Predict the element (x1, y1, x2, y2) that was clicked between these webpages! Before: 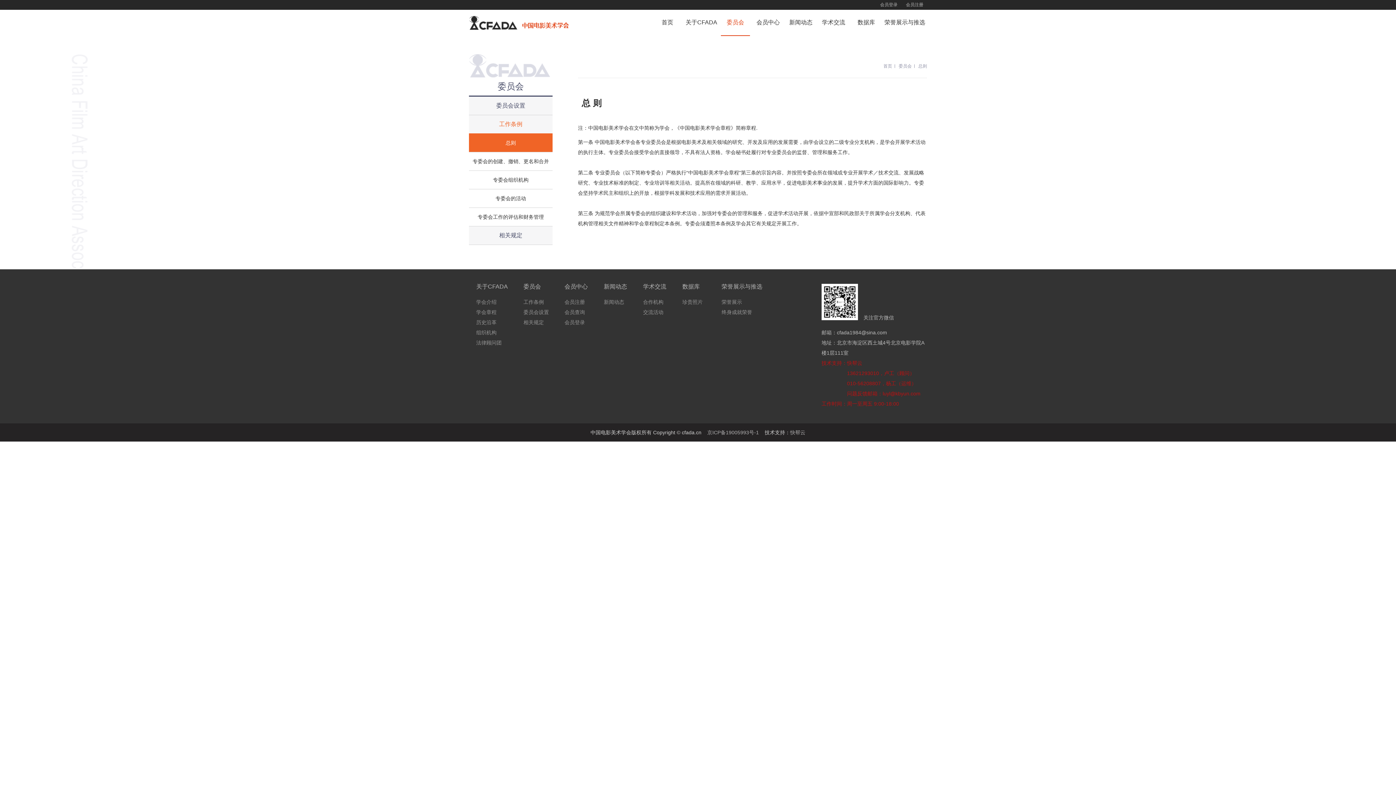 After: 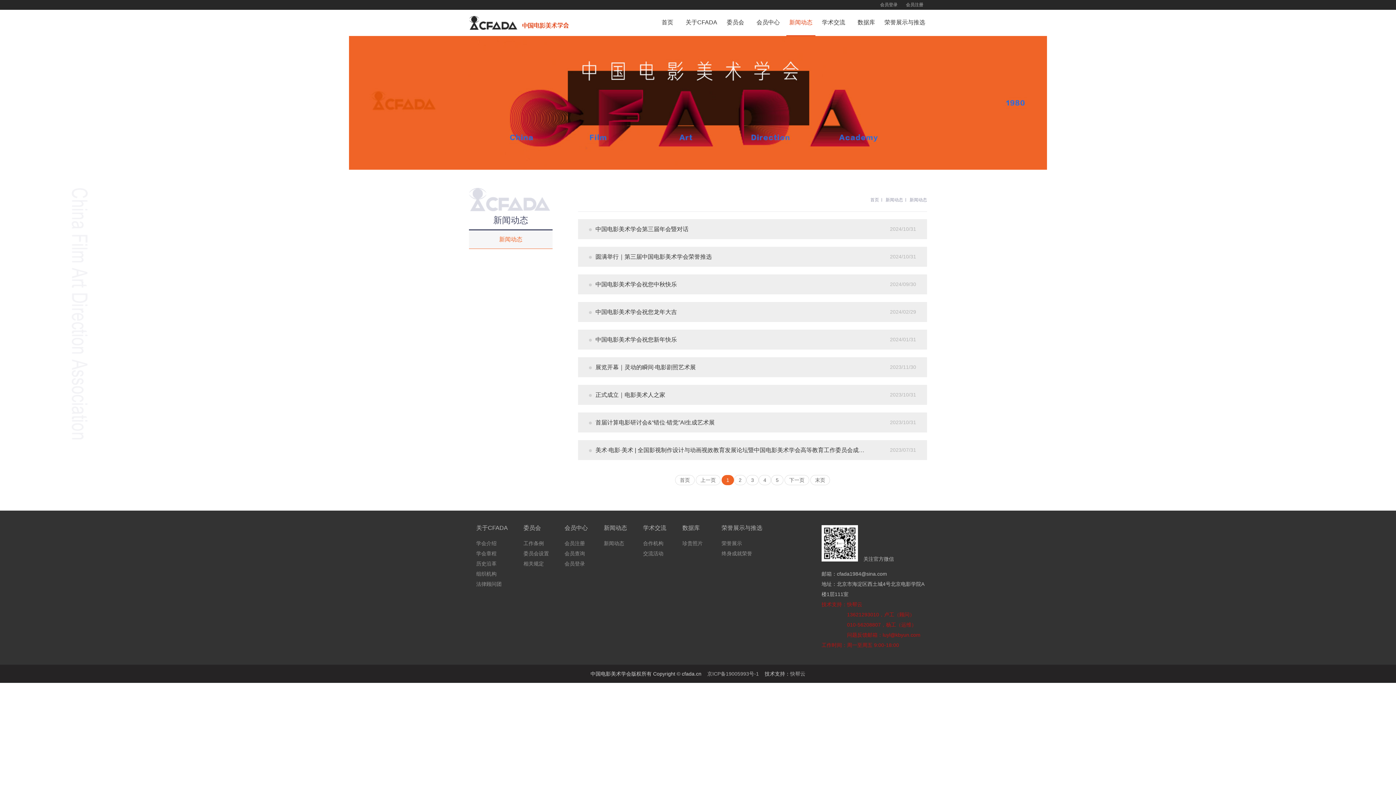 Action: label: 新闻动态 bbox: (784, 9, 817, 36)